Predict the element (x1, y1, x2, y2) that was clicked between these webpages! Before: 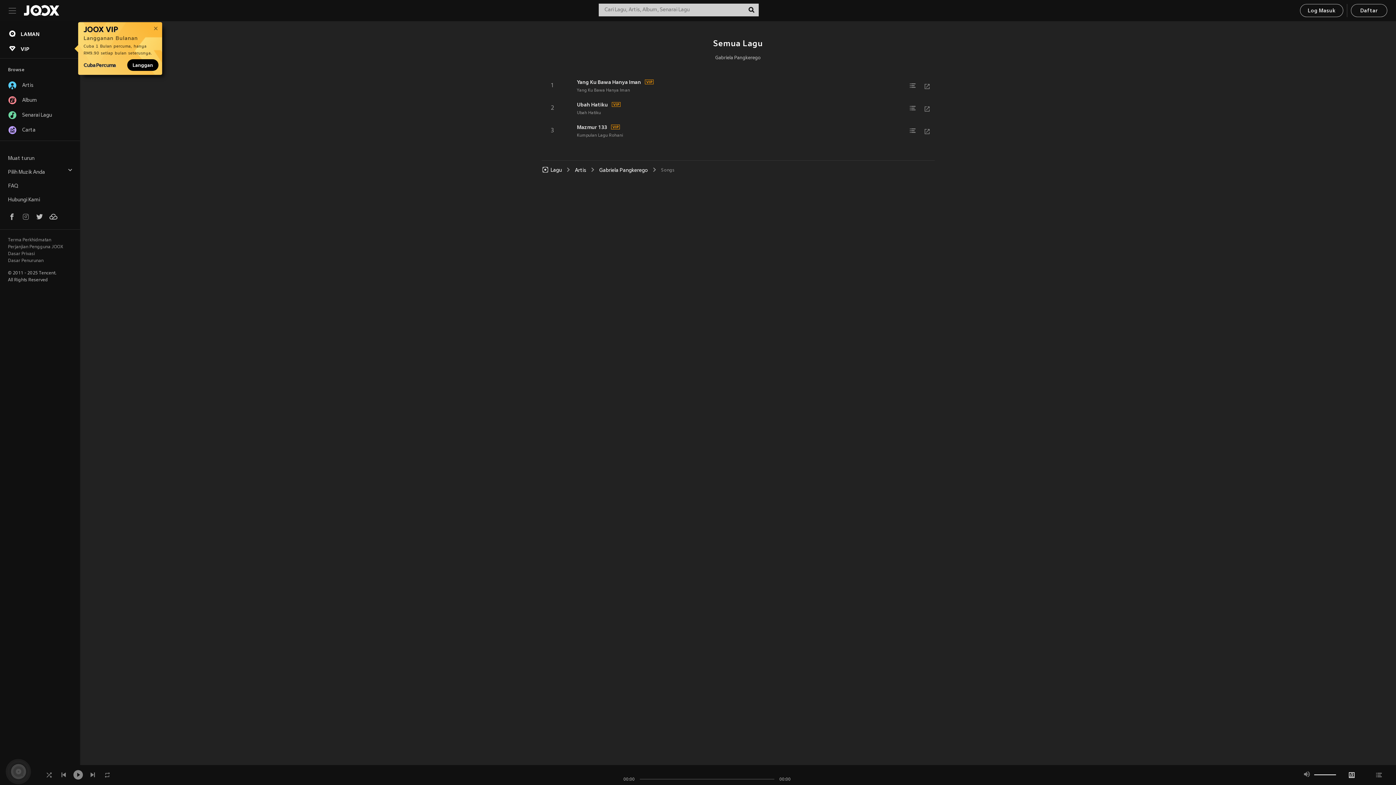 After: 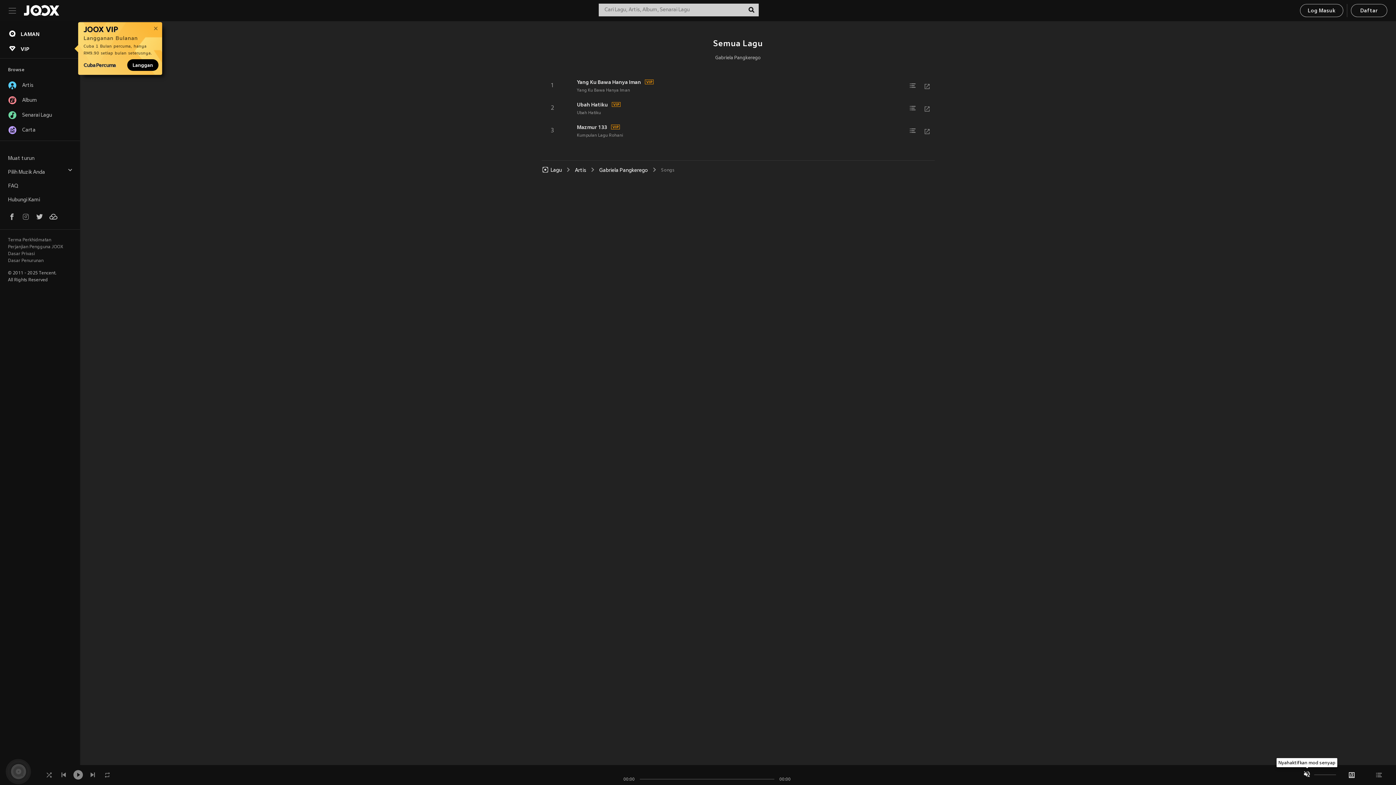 Action: bbox: (1300, 767, 1314, 782)